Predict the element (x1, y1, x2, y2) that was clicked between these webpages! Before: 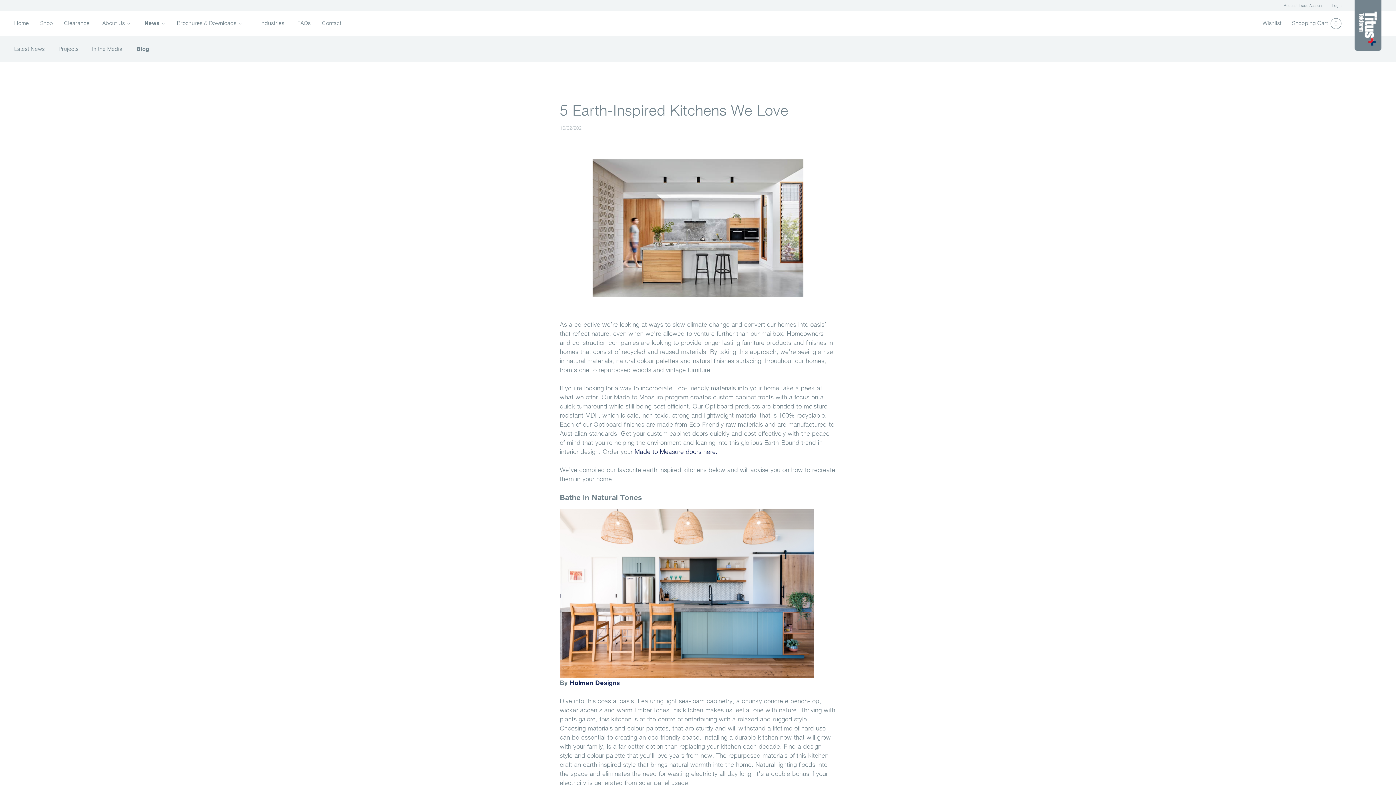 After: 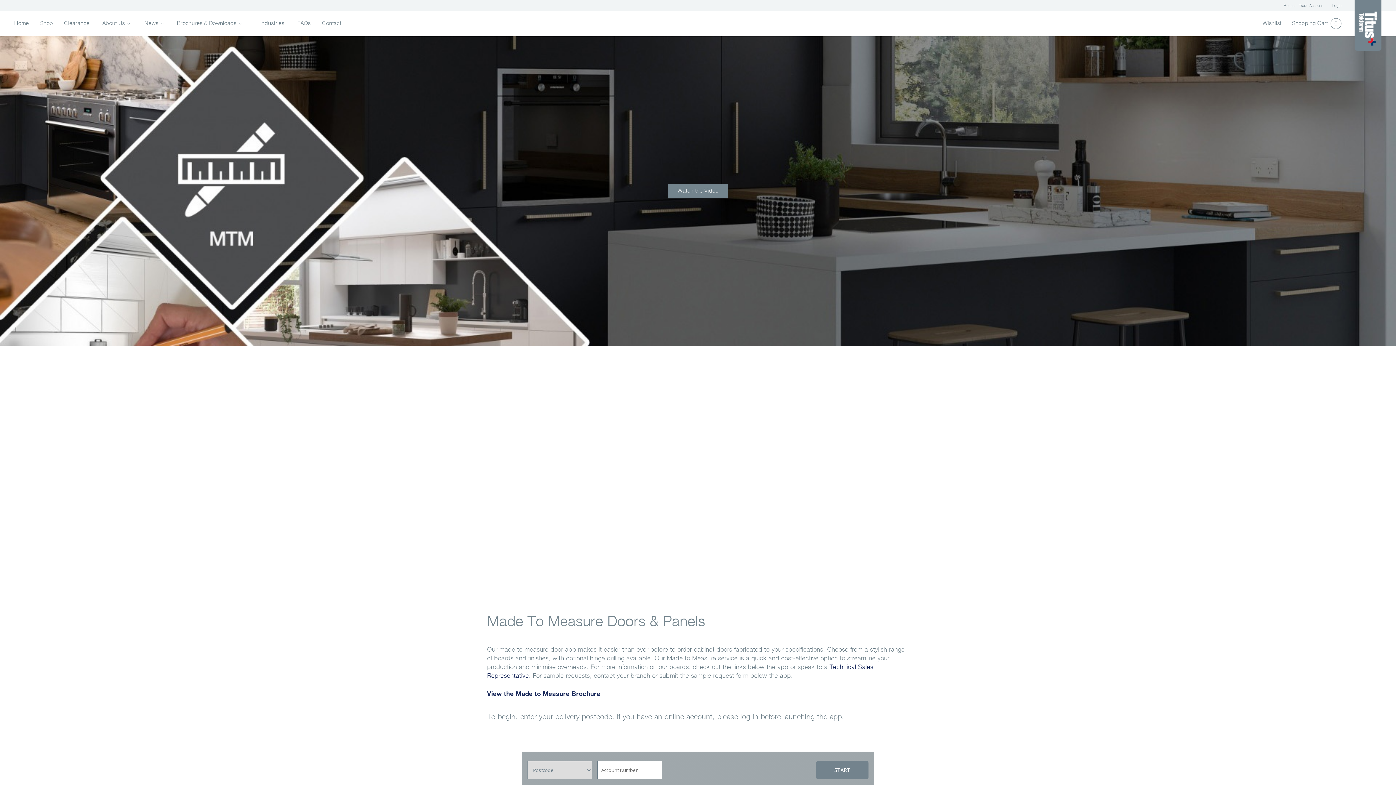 Action: label: Made to Measure doors here. bbox: (634, 449, 717, 455)